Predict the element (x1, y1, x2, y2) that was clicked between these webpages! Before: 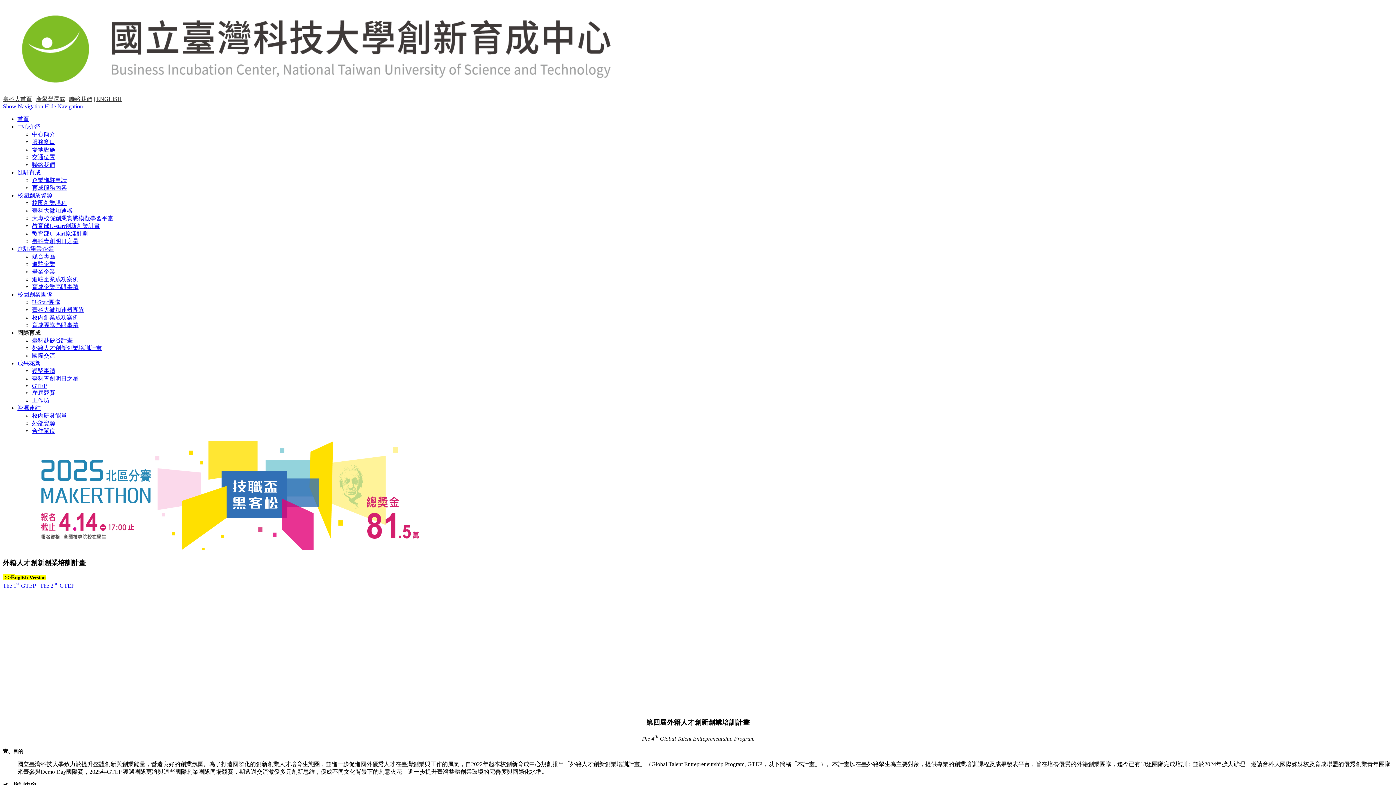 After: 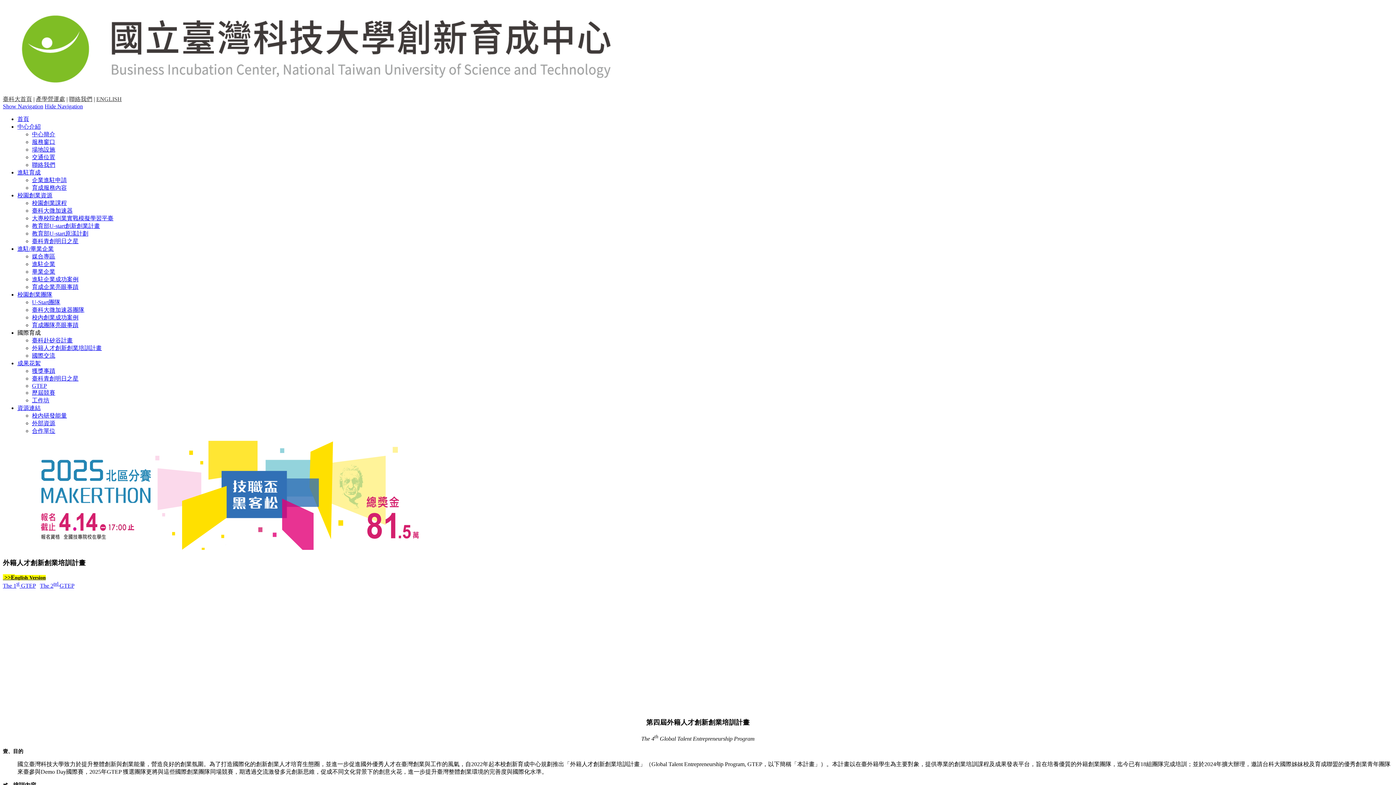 Action: bbox: (2, 96, 32, 102) label: 臺科大首頁